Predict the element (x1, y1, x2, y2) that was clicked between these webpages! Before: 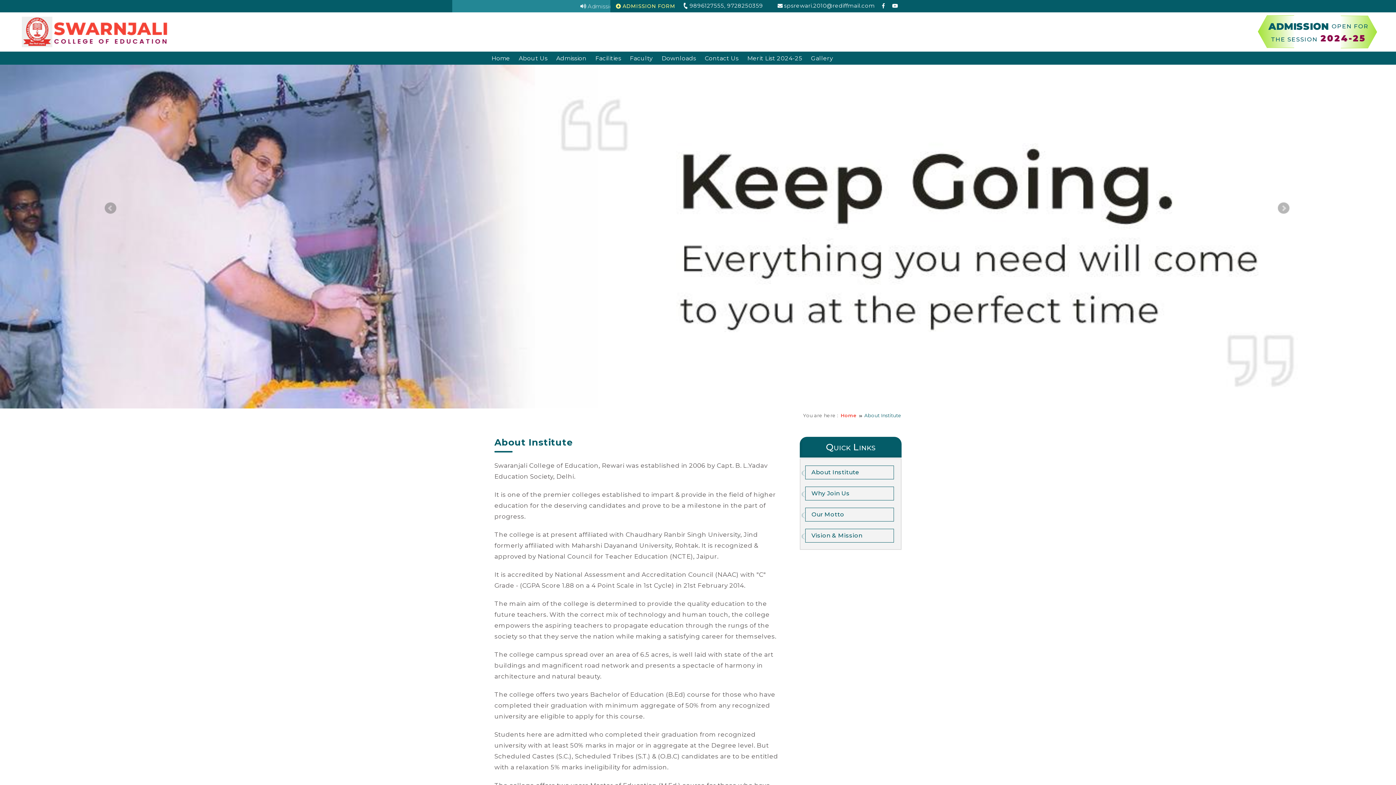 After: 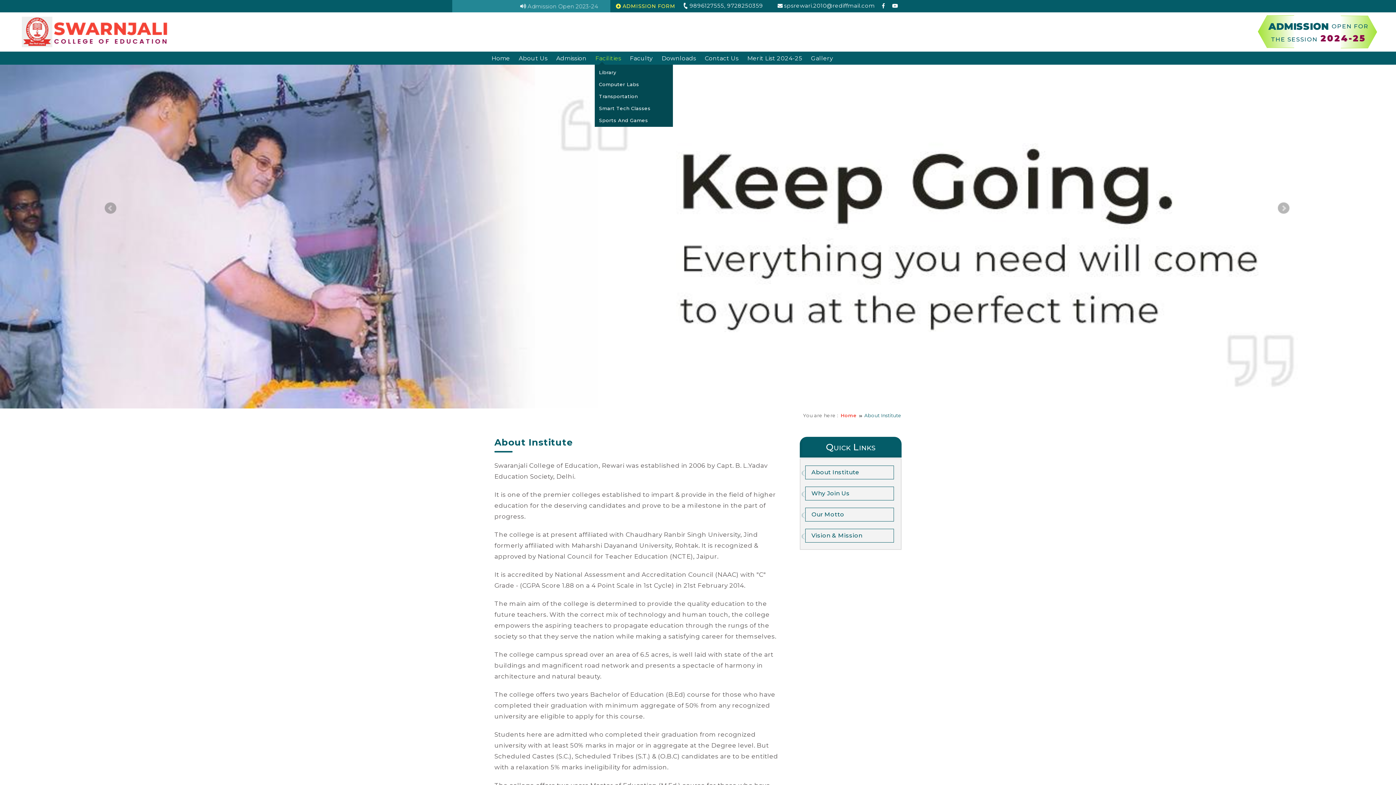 Action: bbox: (594, 53, 622, 64) label: Facilities